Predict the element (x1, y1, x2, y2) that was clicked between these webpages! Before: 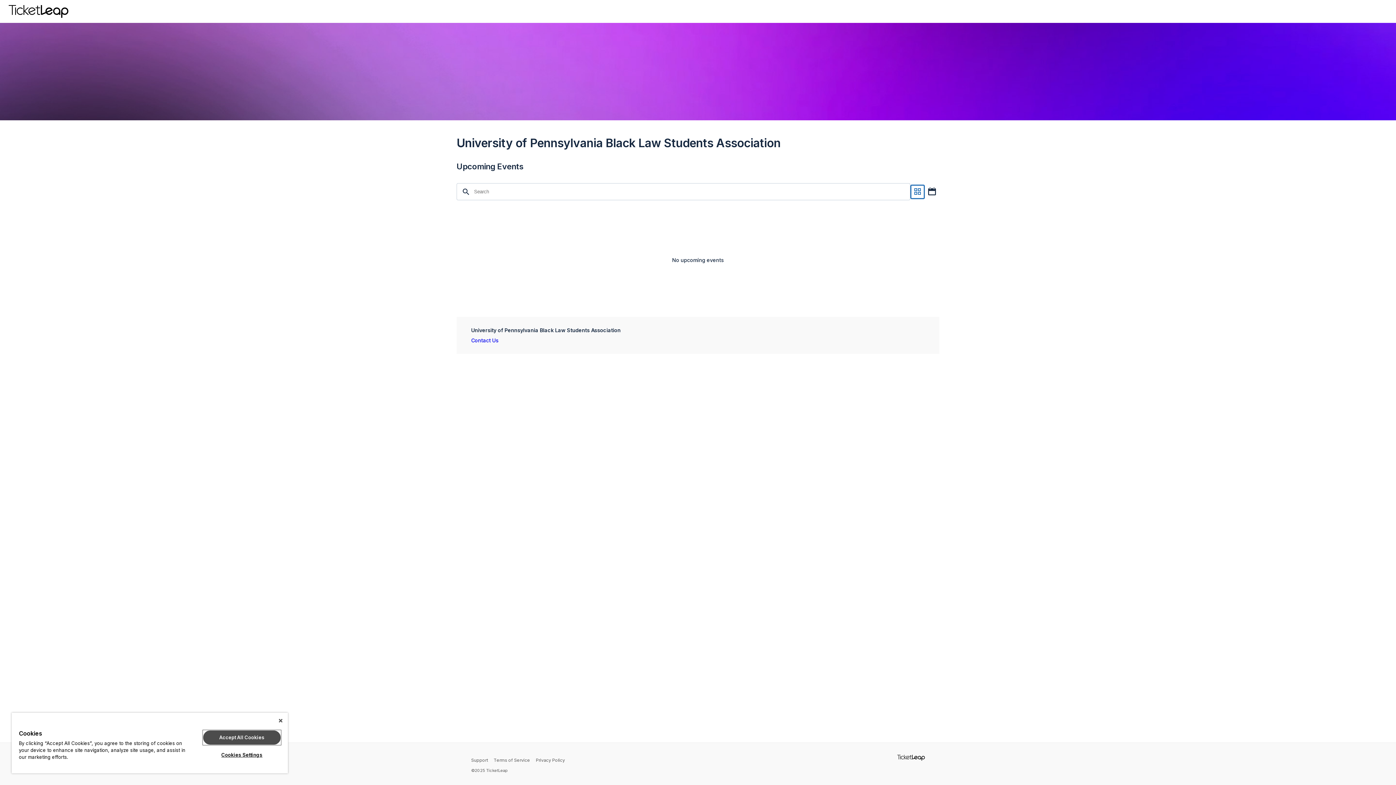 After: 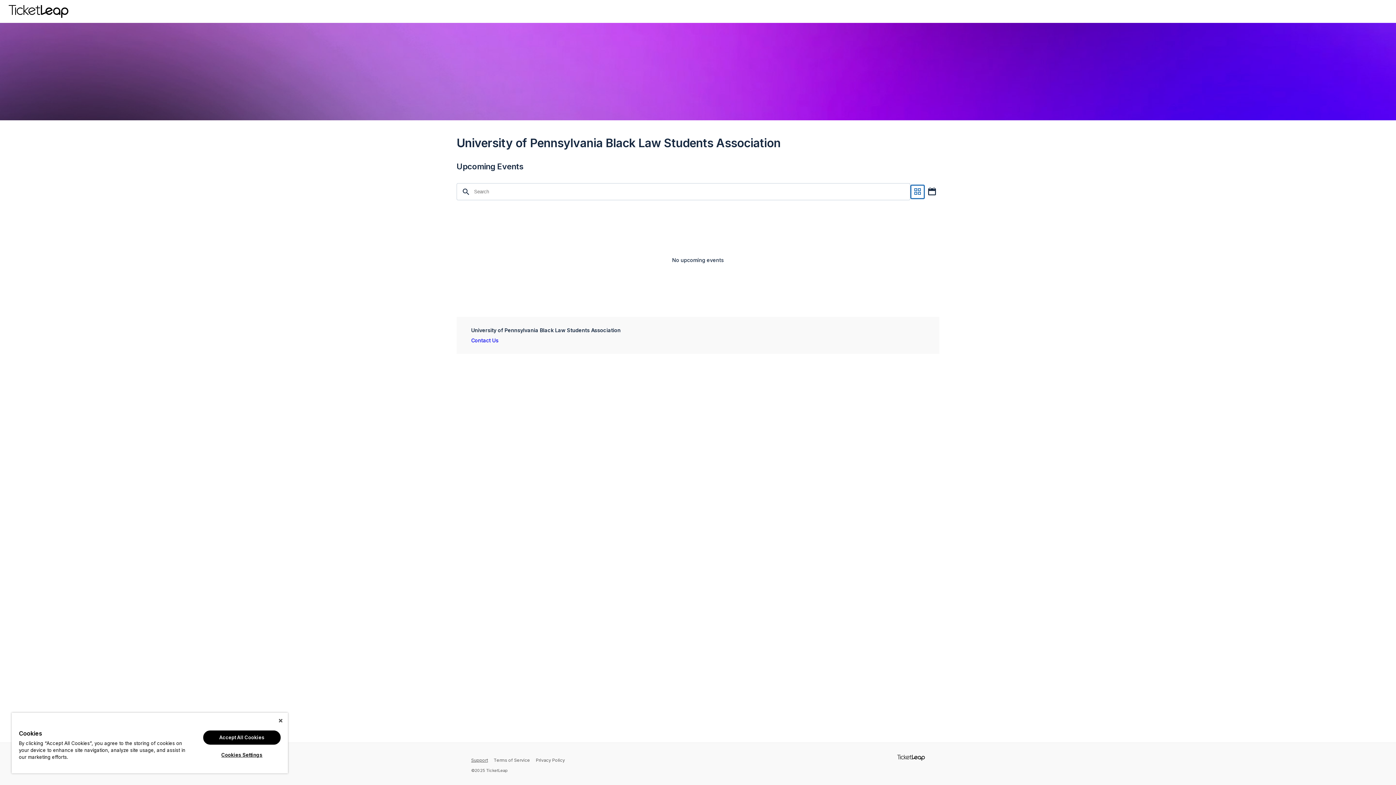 Action: label: Support bbox: (471, 754, 493, 767)